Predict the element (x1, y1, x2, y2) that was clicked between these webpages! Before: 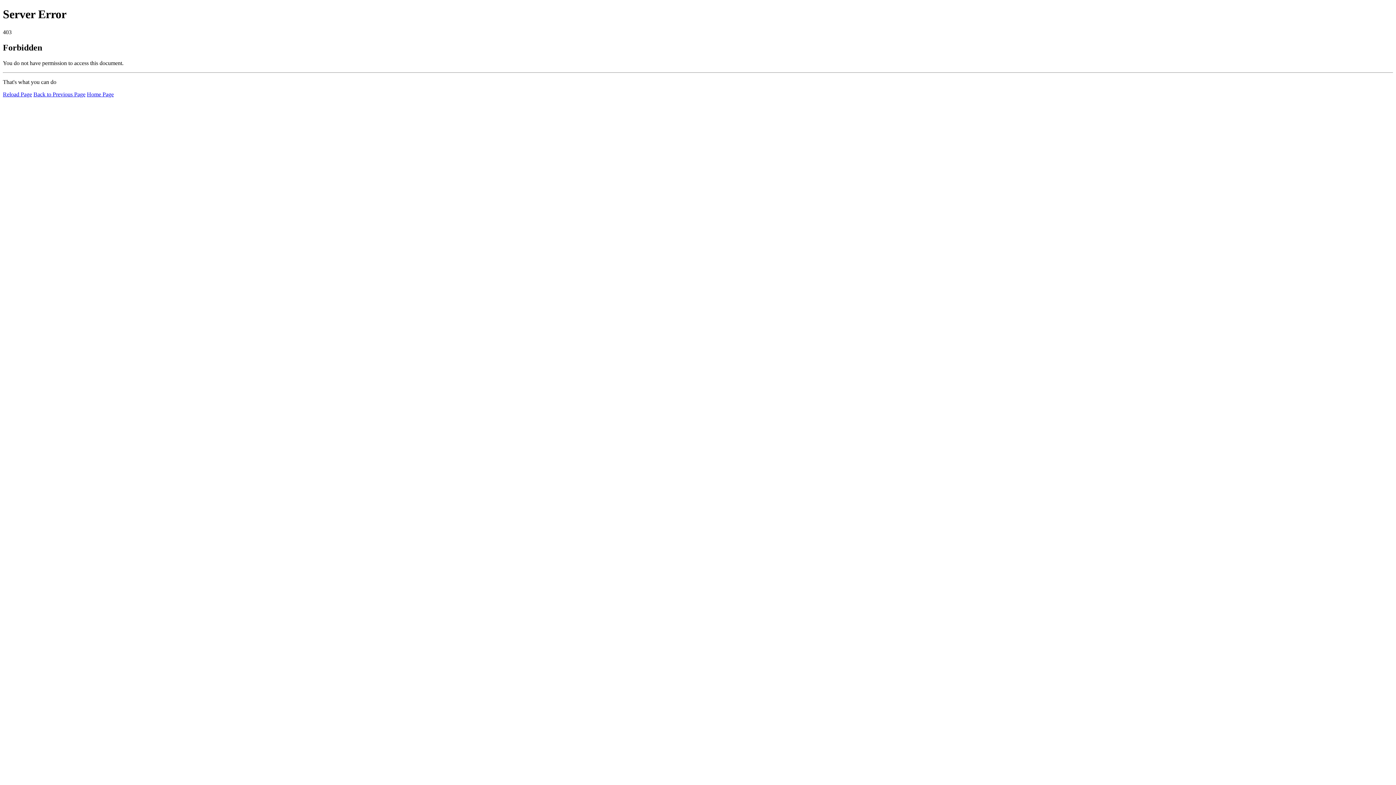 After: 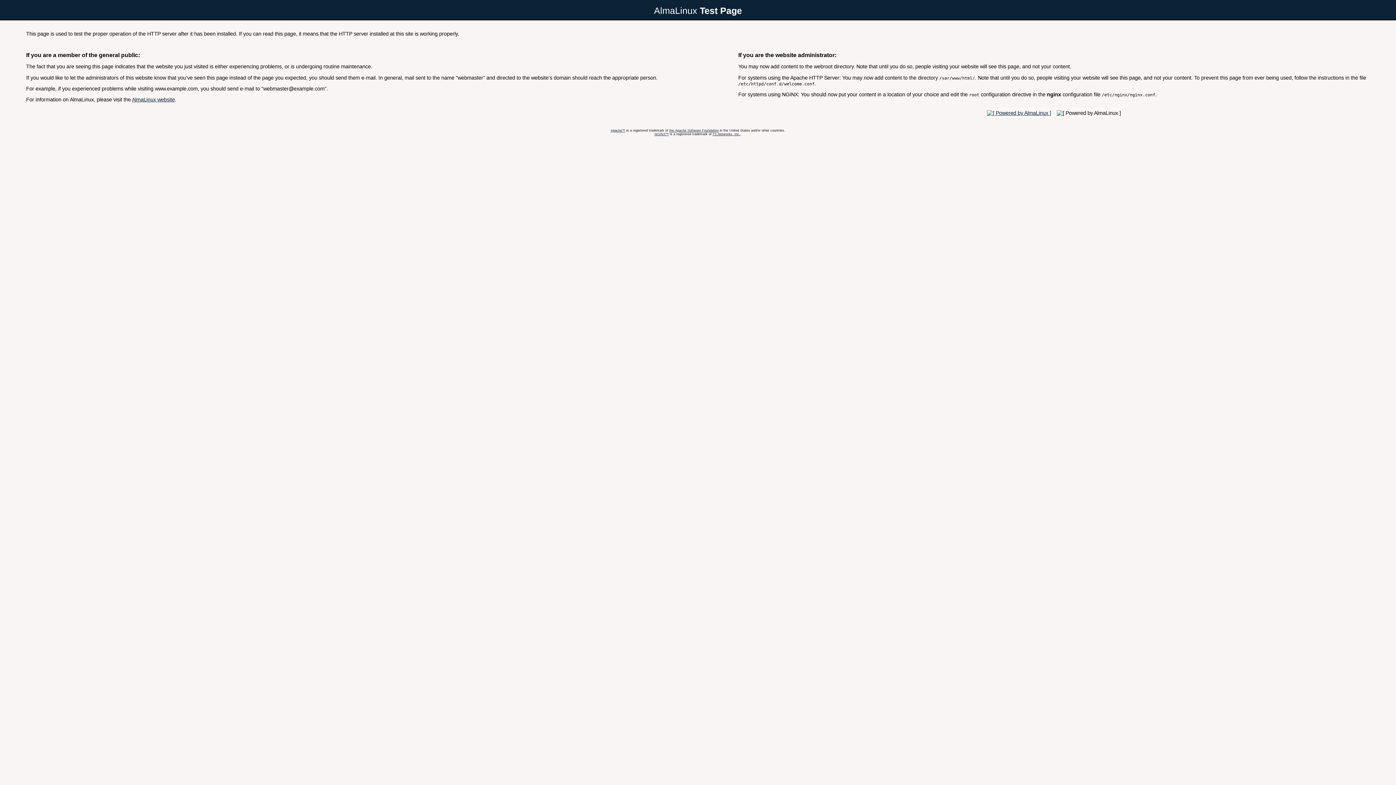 Action: label: Home Page bbox: (86, 91, 113, 97)